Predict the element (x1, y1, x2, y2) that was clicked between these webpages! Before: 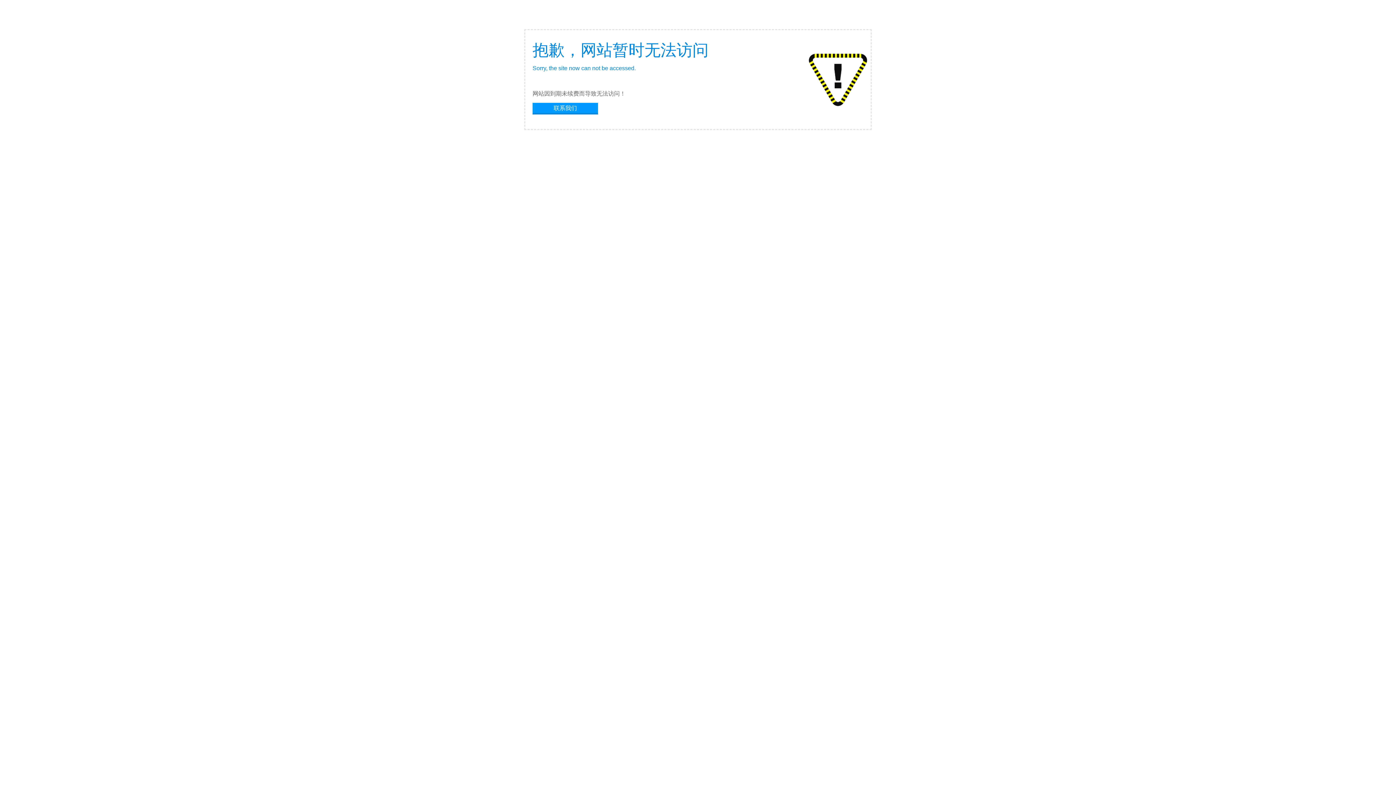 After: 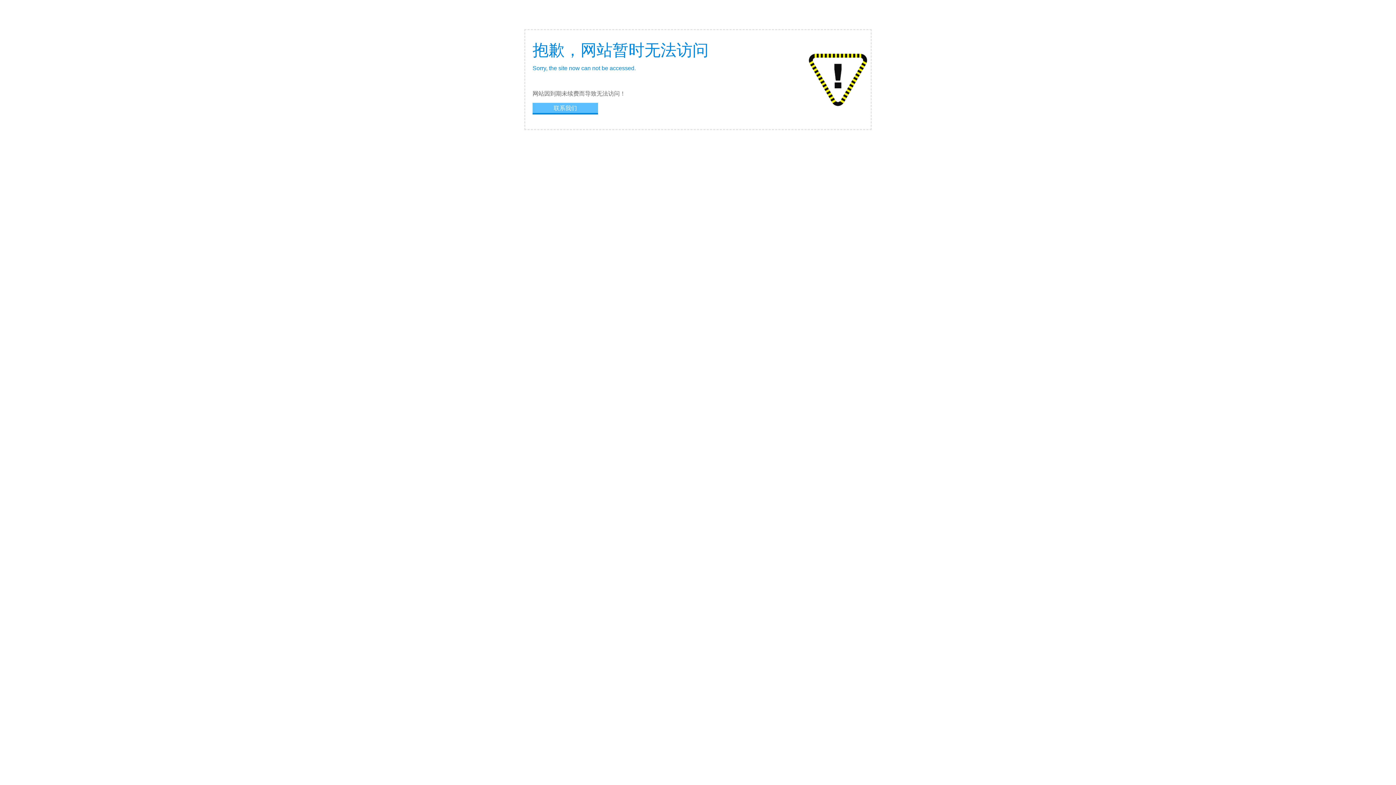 Action: bbox: (532, 102, 598, 113) label: 联系我们